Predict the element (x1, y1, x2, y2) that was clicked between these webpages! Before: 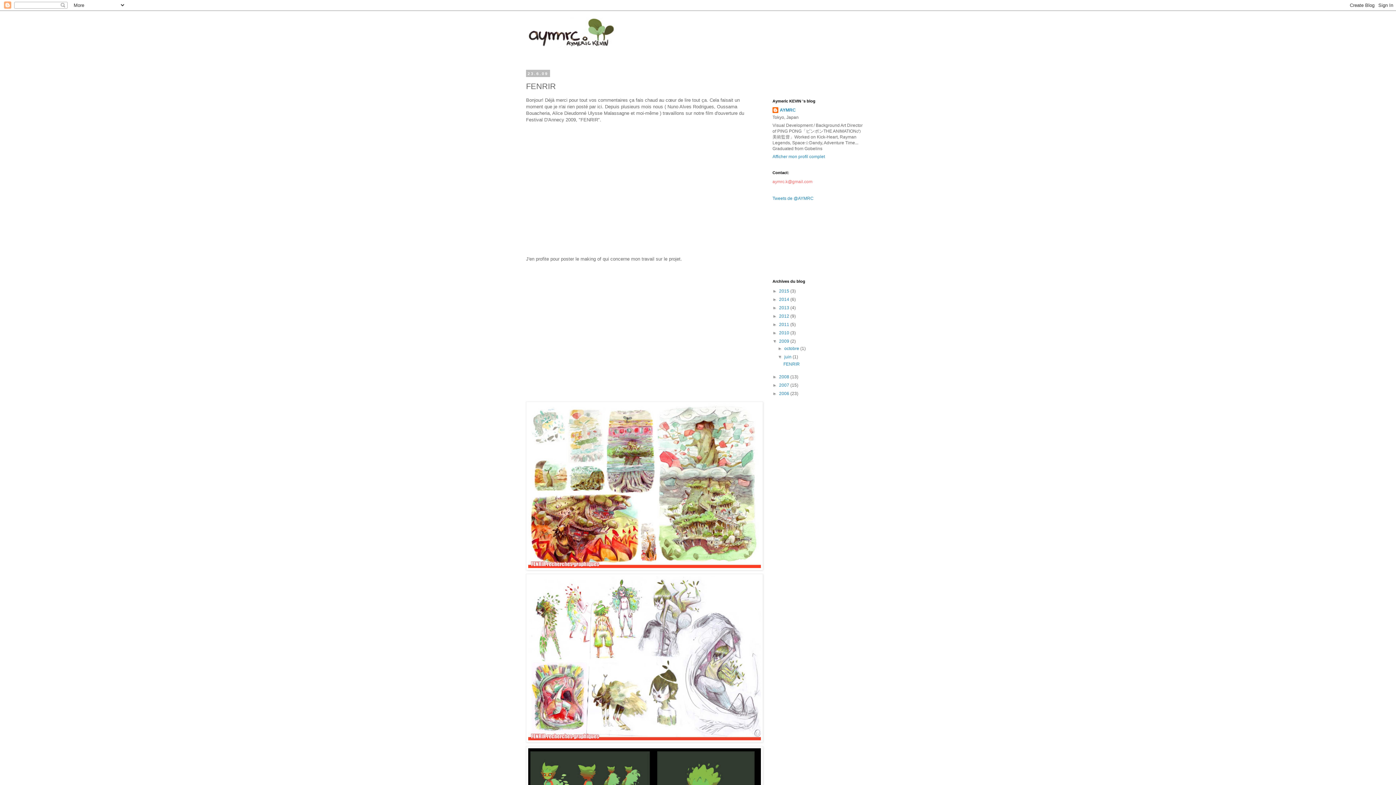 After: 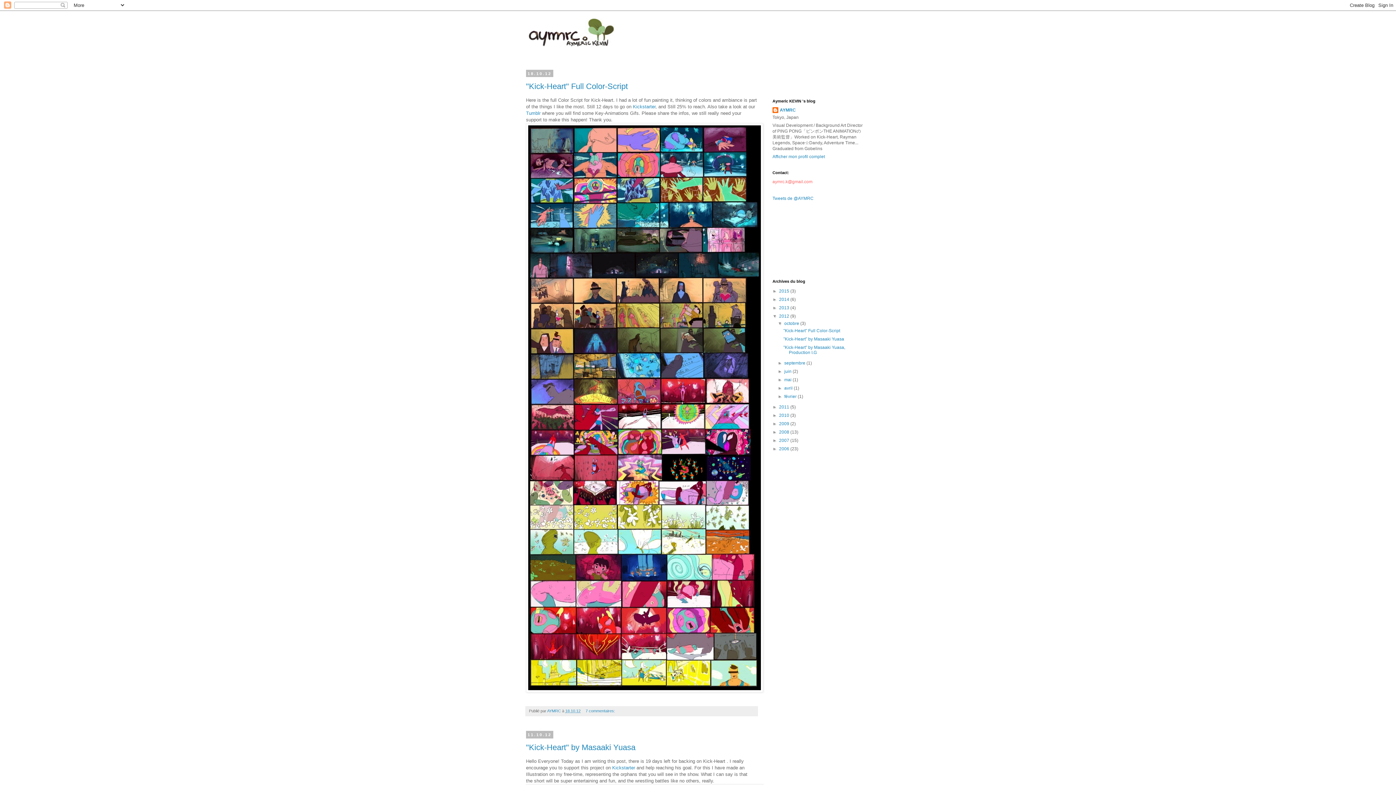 Action: bbox: (779, 313, 790, 318) label: 2012 